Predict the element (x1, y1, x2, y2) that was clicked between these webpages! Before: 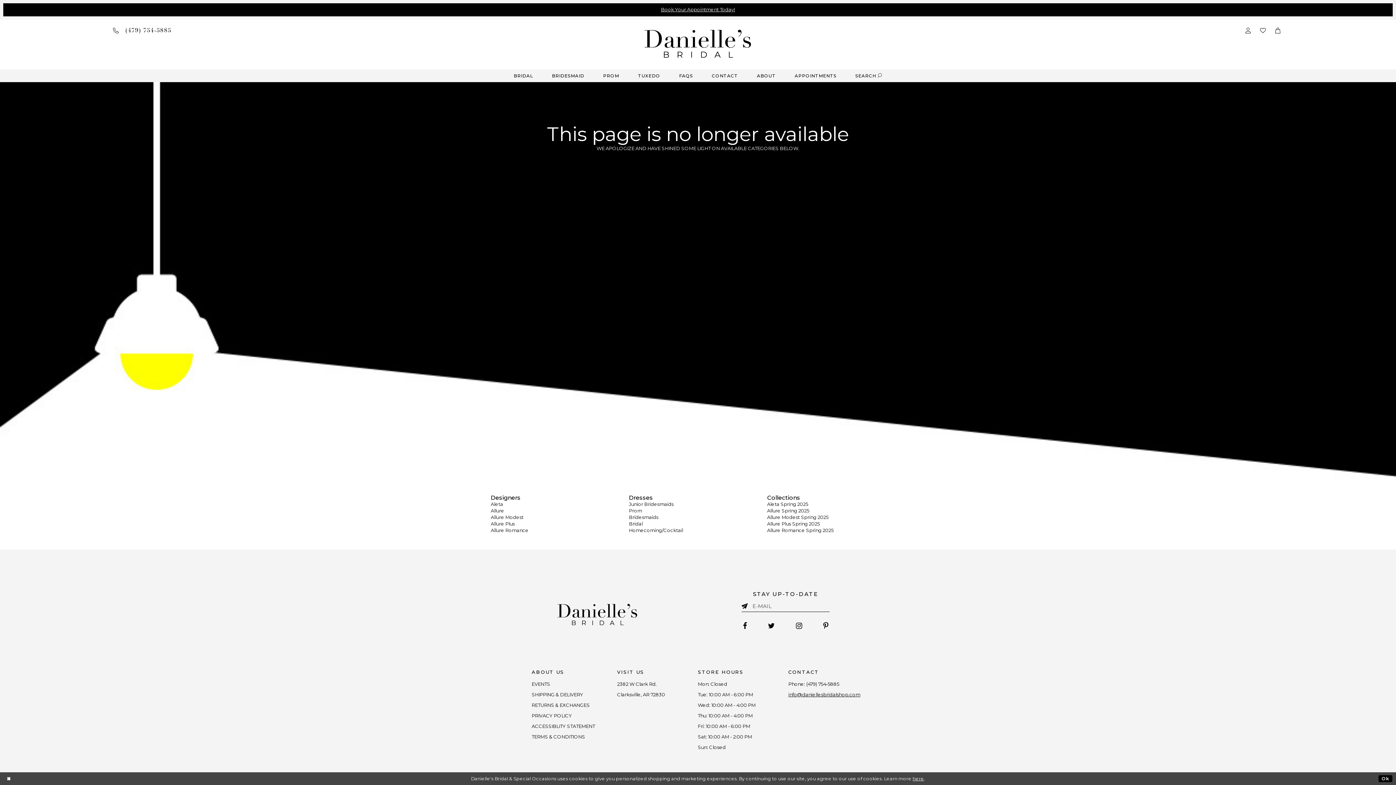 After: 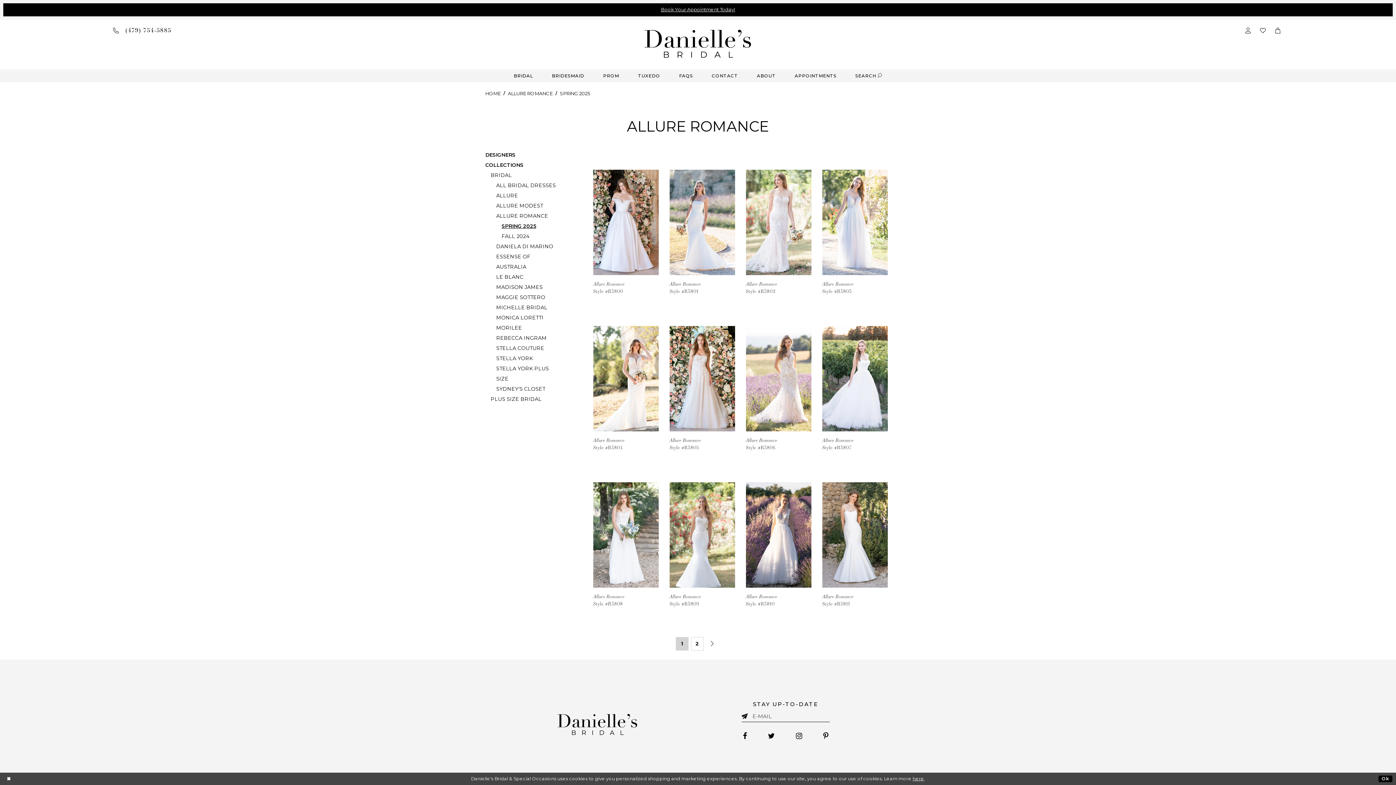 Action: bbox: (767, 527, 833, 533) label: Allure Romance Spring 2025